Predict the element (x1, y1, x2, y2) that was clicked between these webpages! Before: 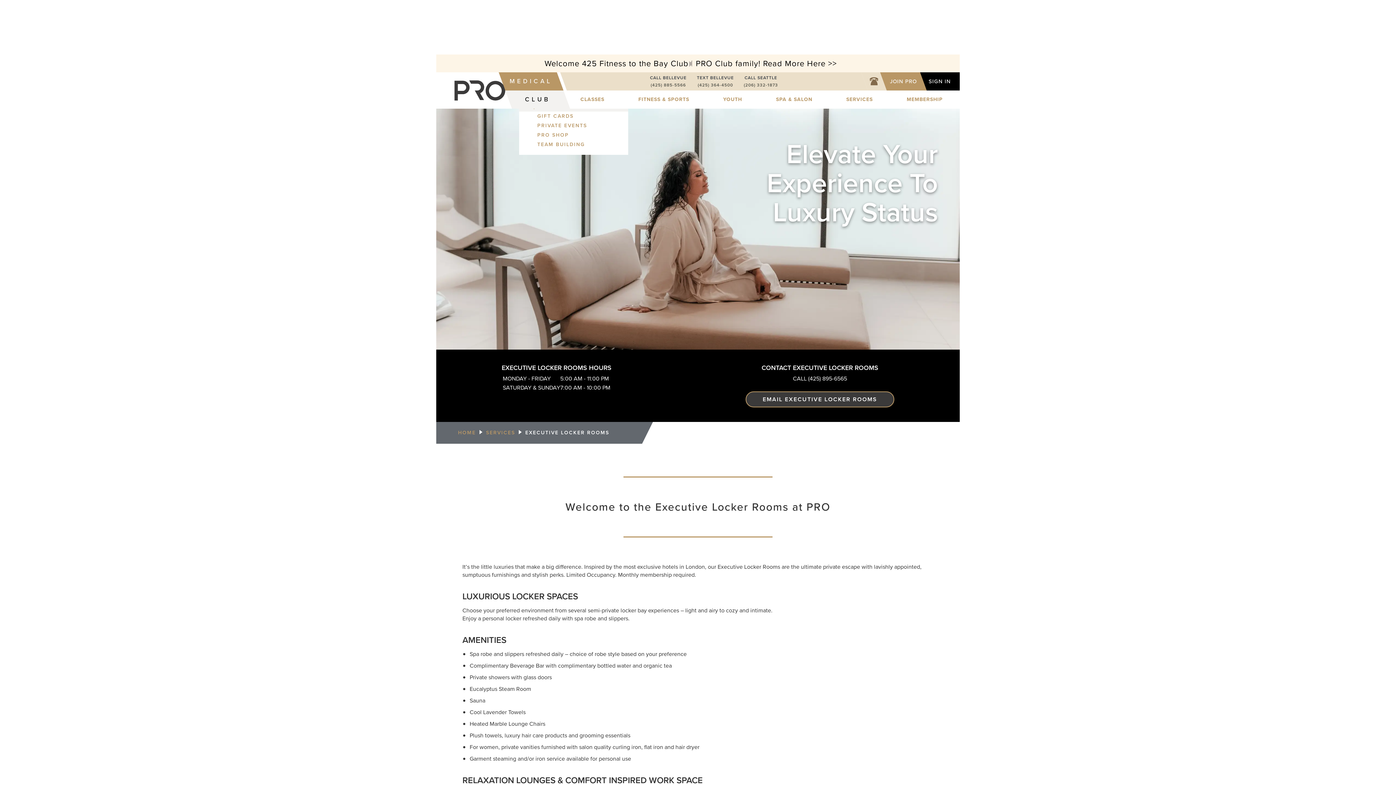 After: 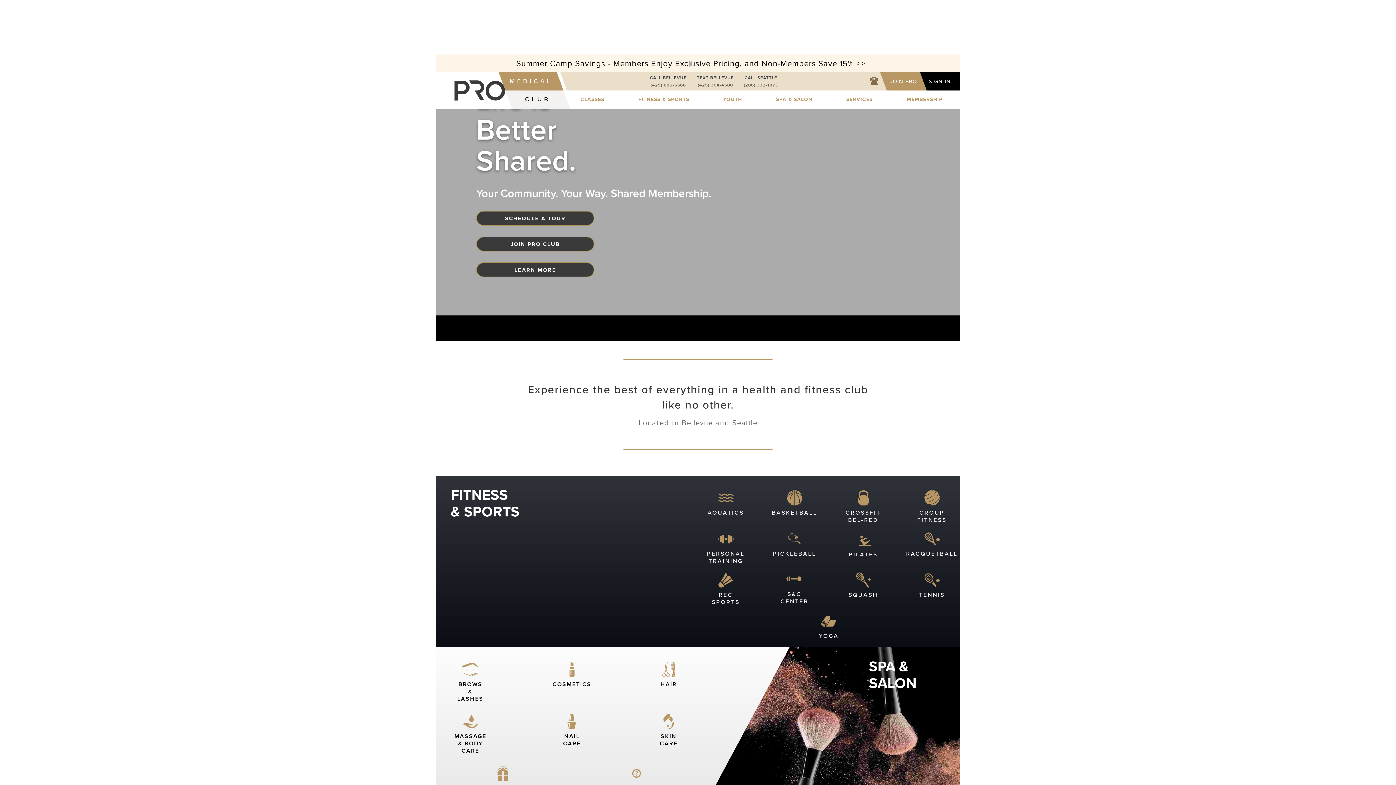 Action: bbox: (454, 77, 505, 103)